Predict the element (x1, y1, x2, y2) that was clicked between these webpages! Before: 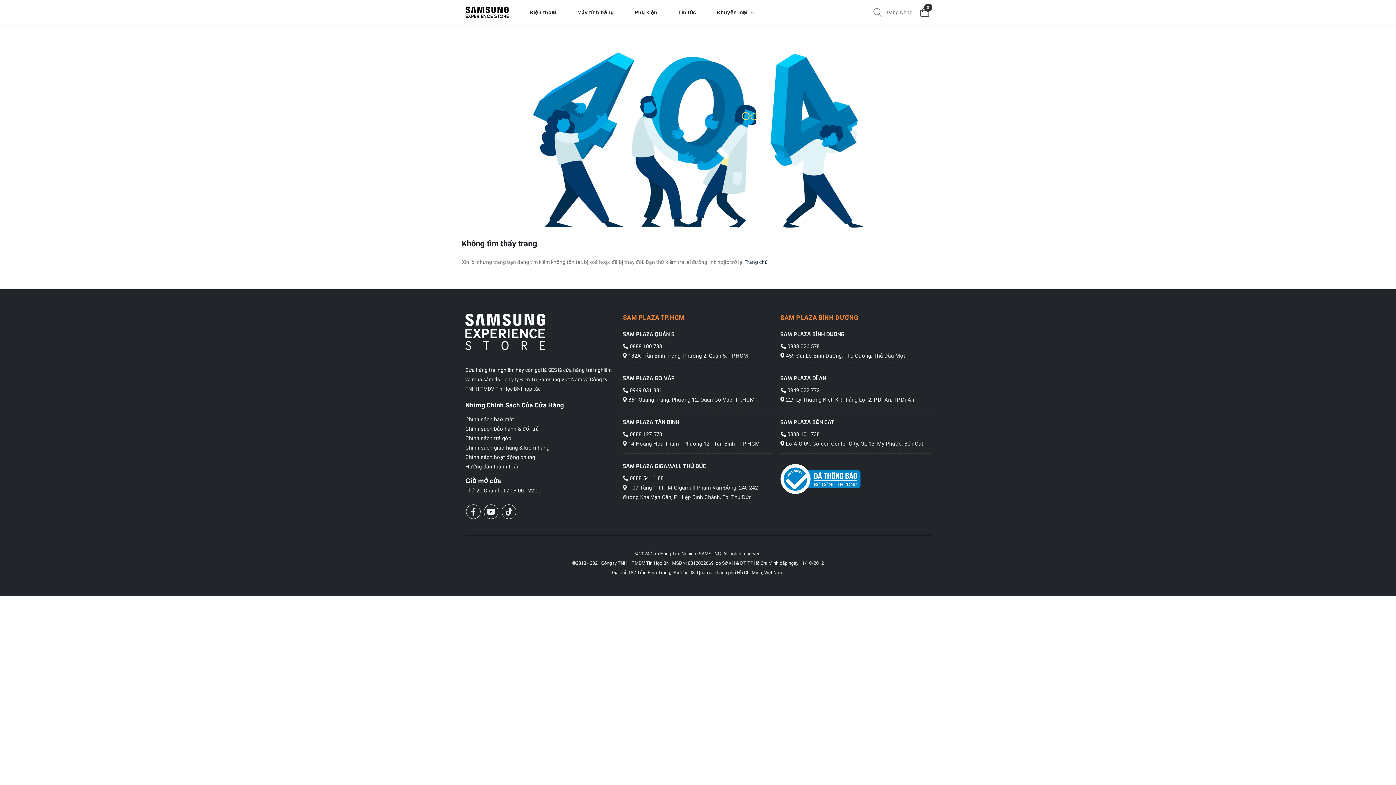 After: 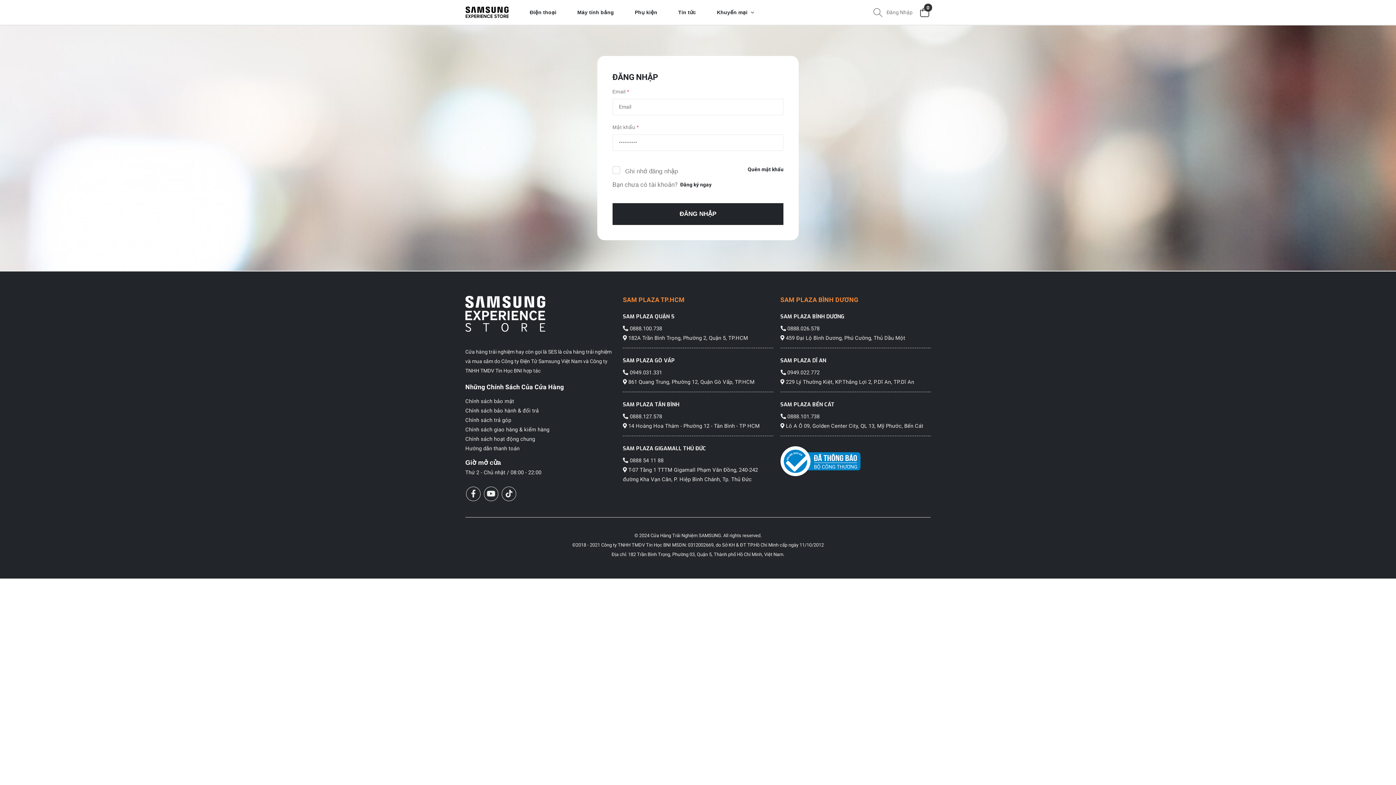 Action: bbox: (882, 8, 920, 15) label: Đăng Nhập